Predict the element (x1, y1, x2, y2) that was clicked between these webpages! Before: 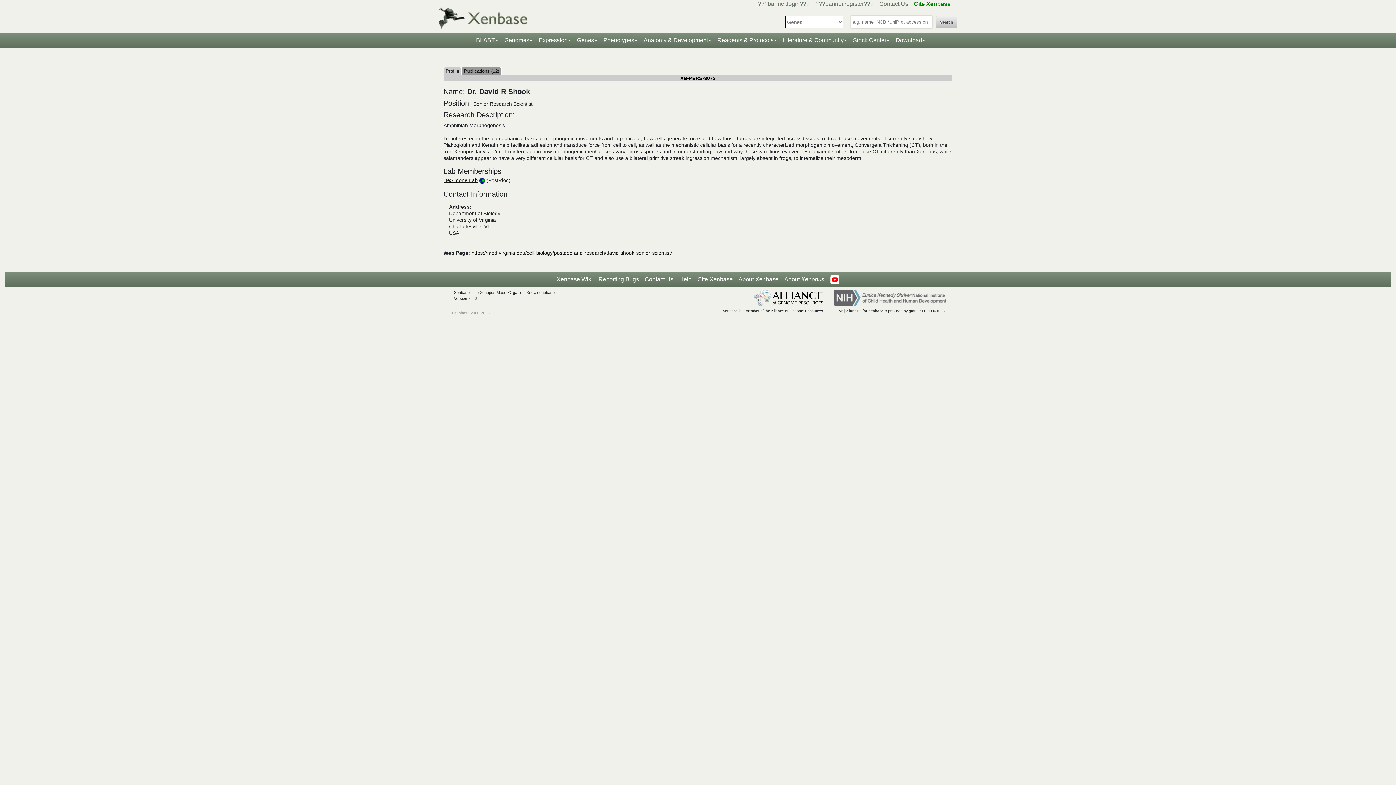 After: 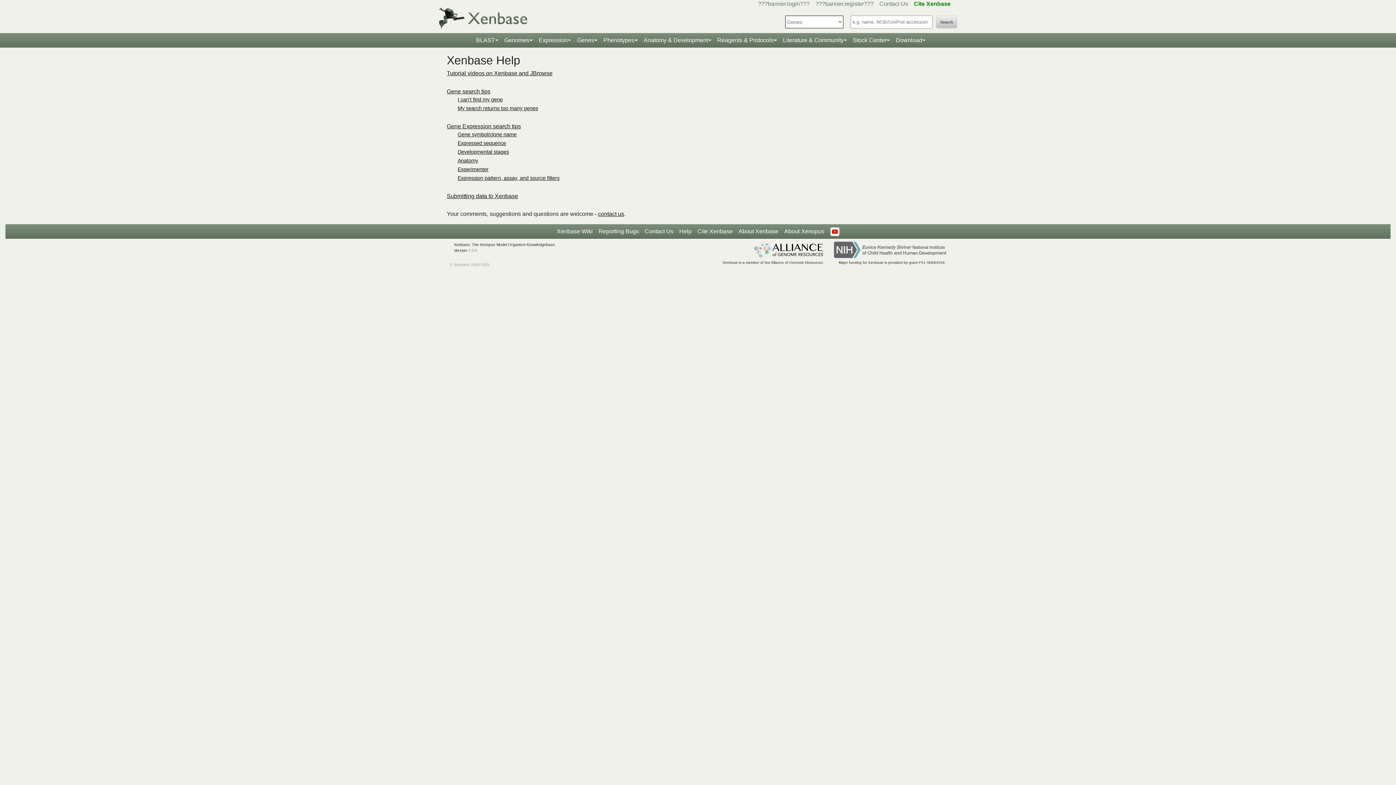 Action: label: Help bbox: (676, 272, 694, 287)